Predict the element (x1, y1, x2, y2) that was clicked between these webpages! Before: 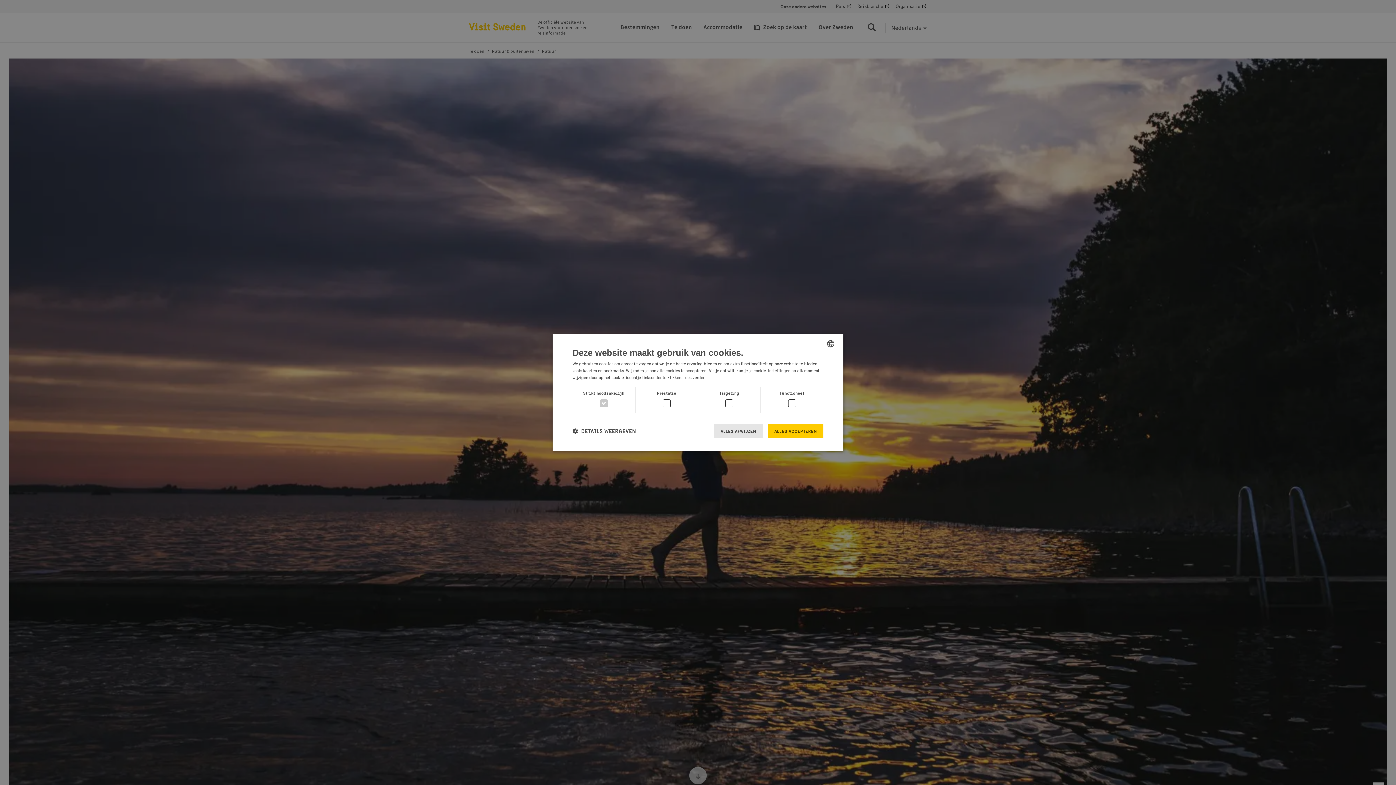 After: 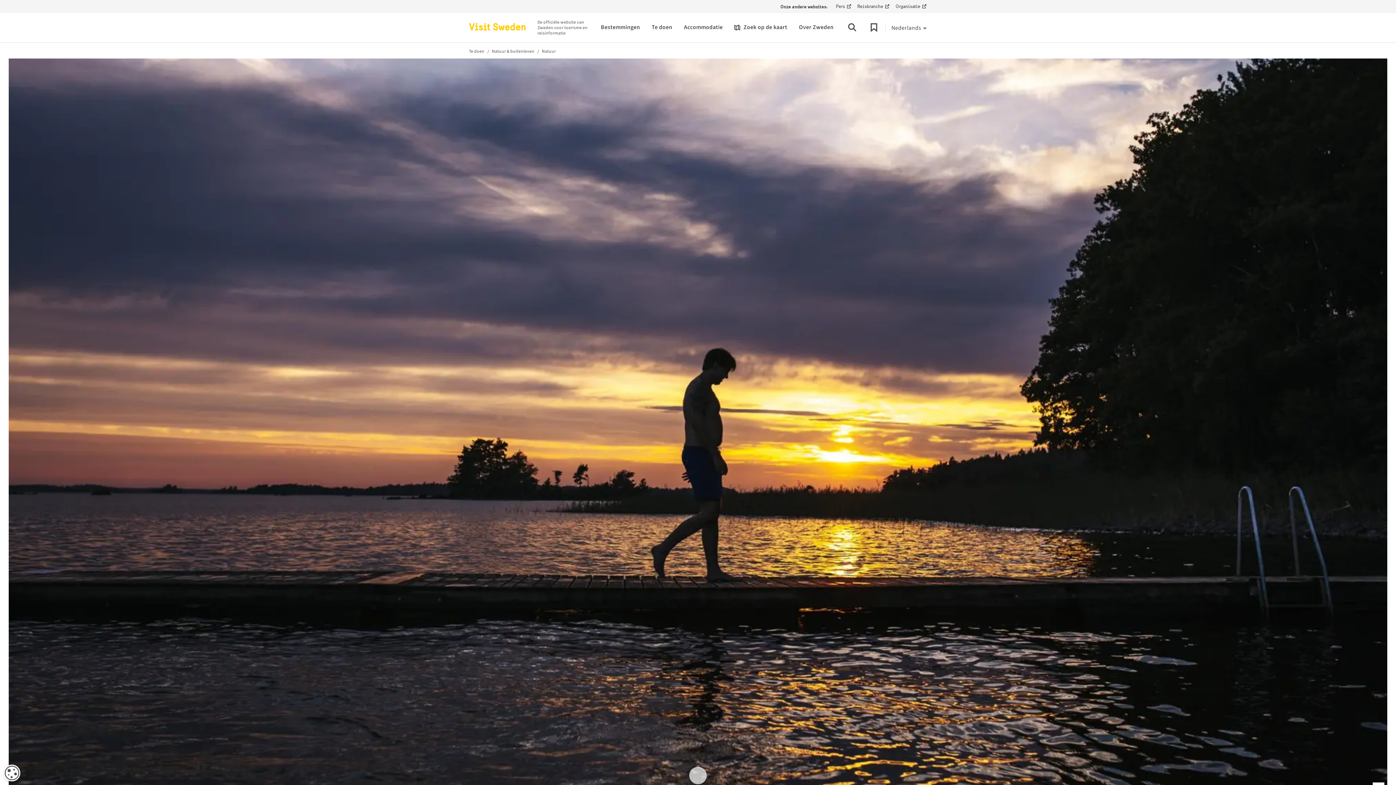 Action: bbox: (768, 424, 823, 438) label: ALLES ACCEPTEREN